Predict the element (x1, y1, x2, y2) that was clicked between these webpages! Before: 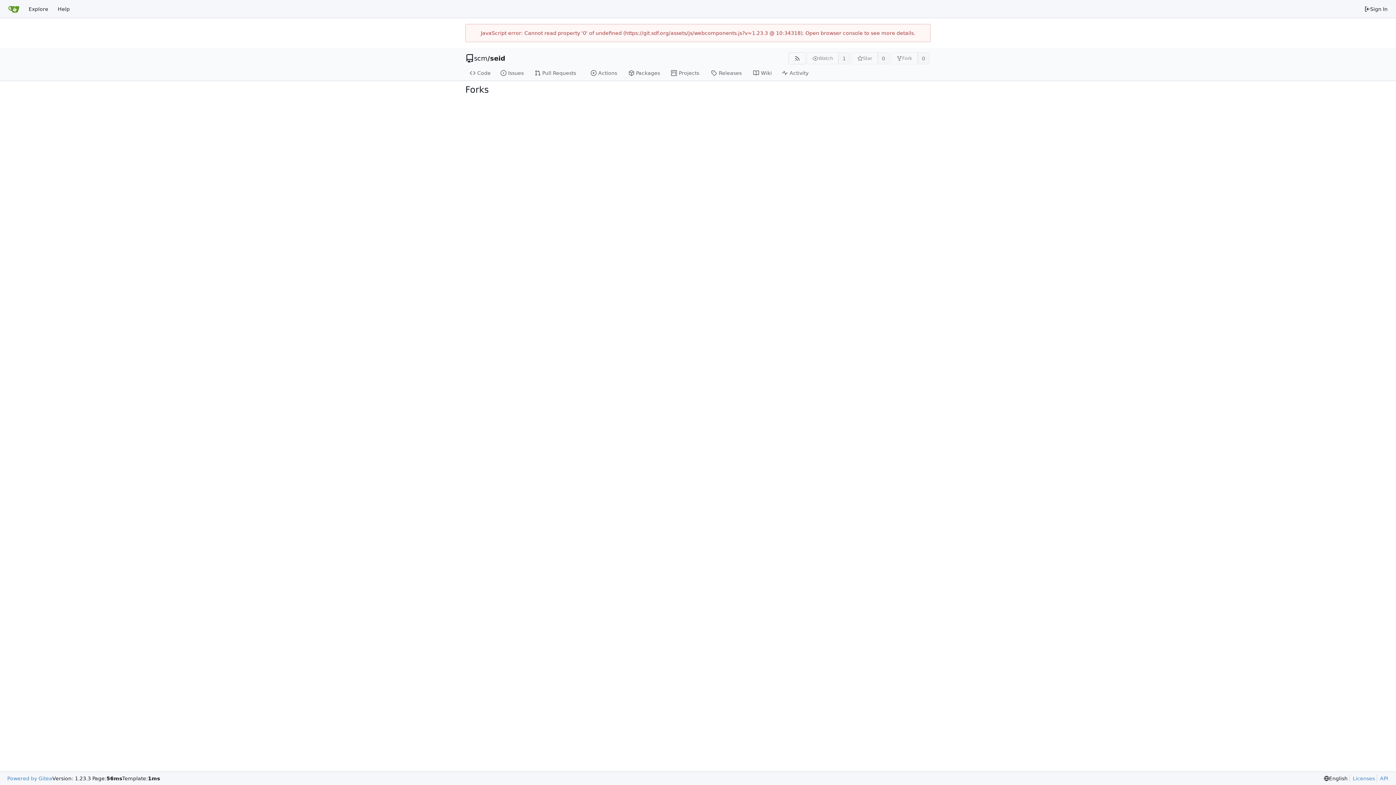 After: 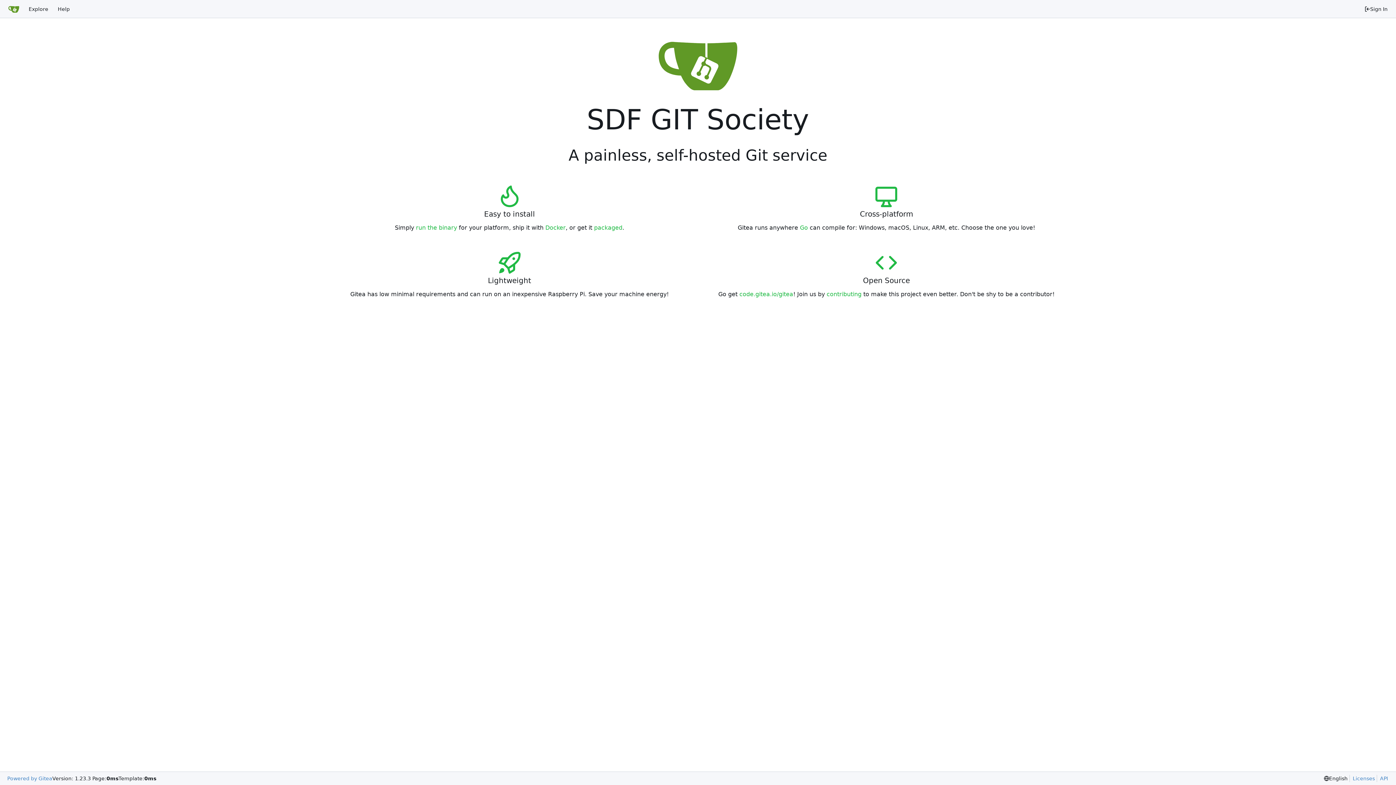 Action: bbox: (3, 2, 24, 15) label: Home